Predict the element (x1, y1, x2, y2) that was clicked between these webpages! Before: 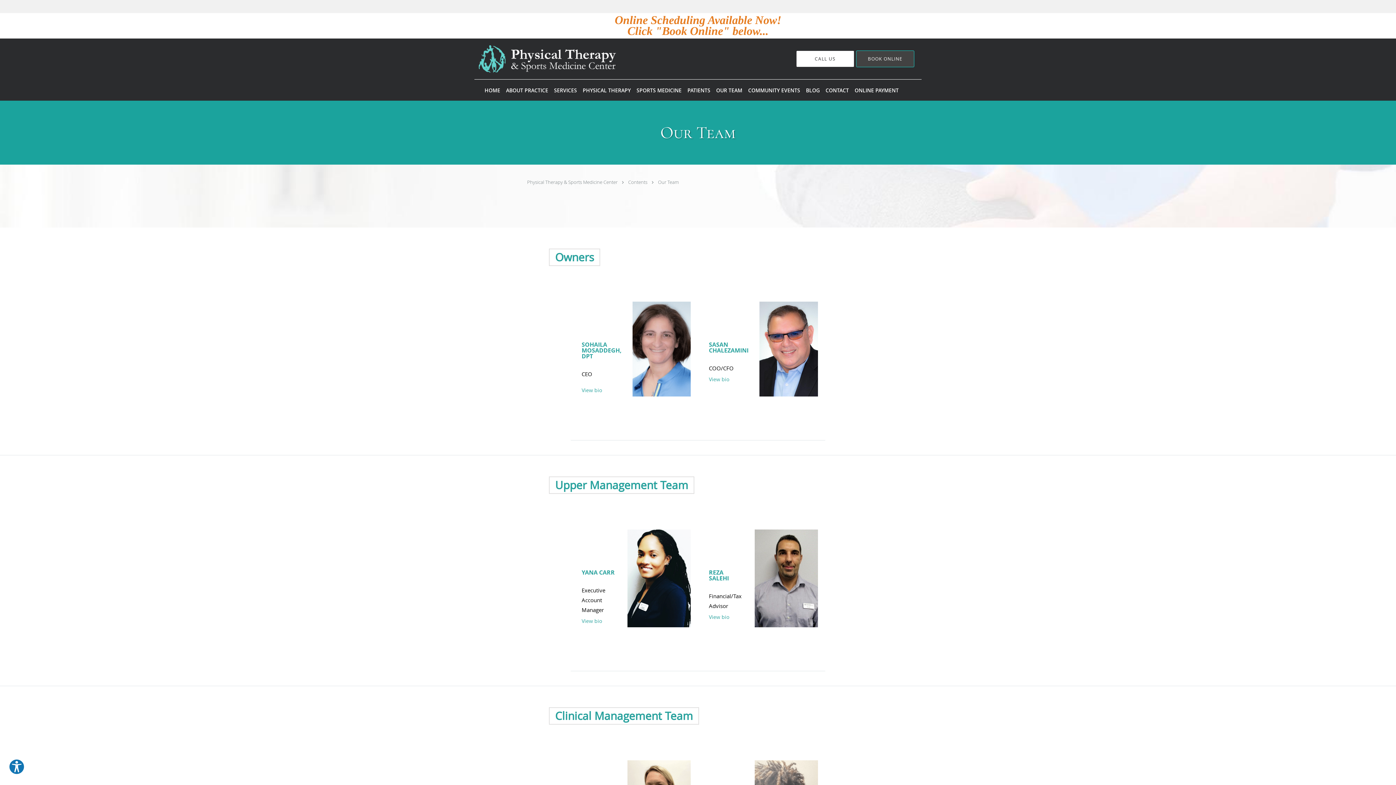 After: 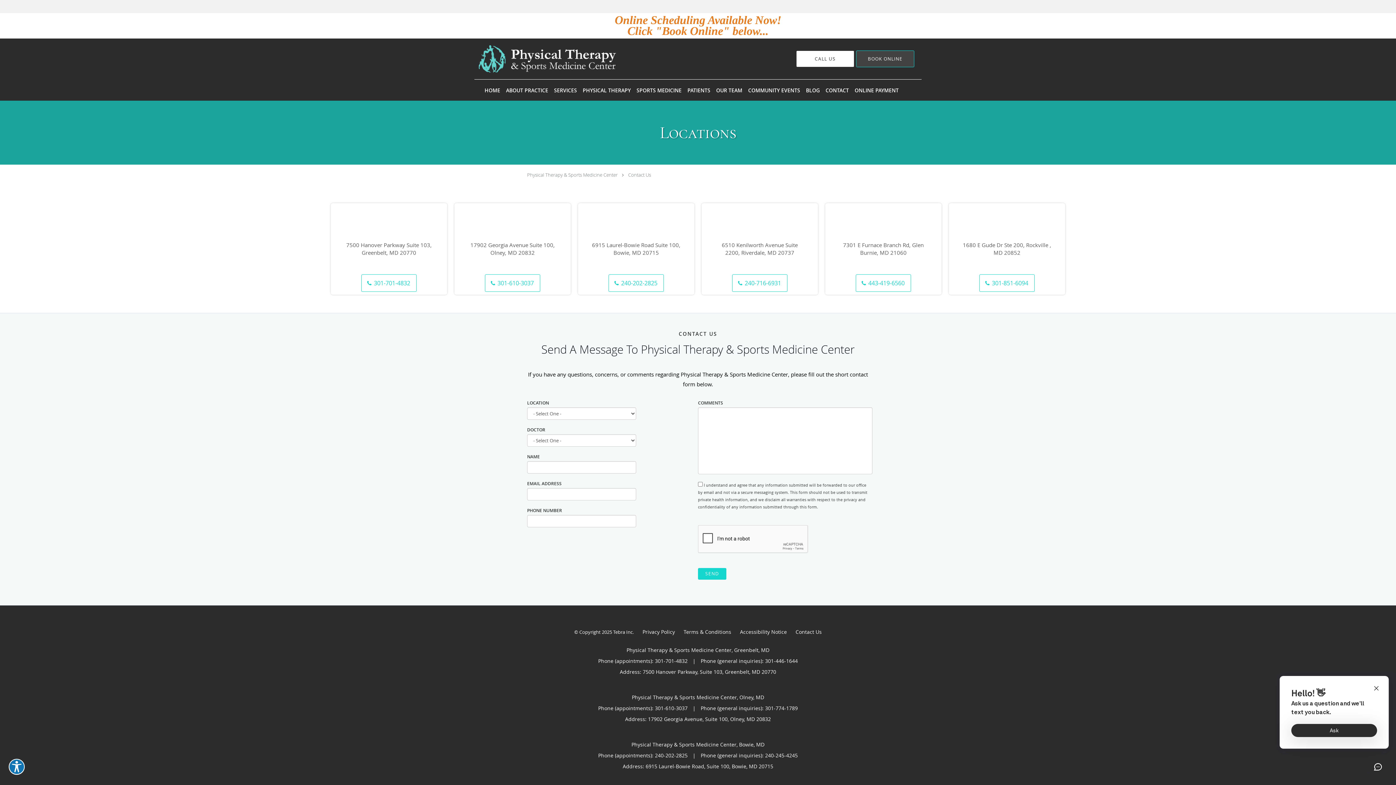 Action: bbox: (822, 79, 852, 100) label: CONTACT